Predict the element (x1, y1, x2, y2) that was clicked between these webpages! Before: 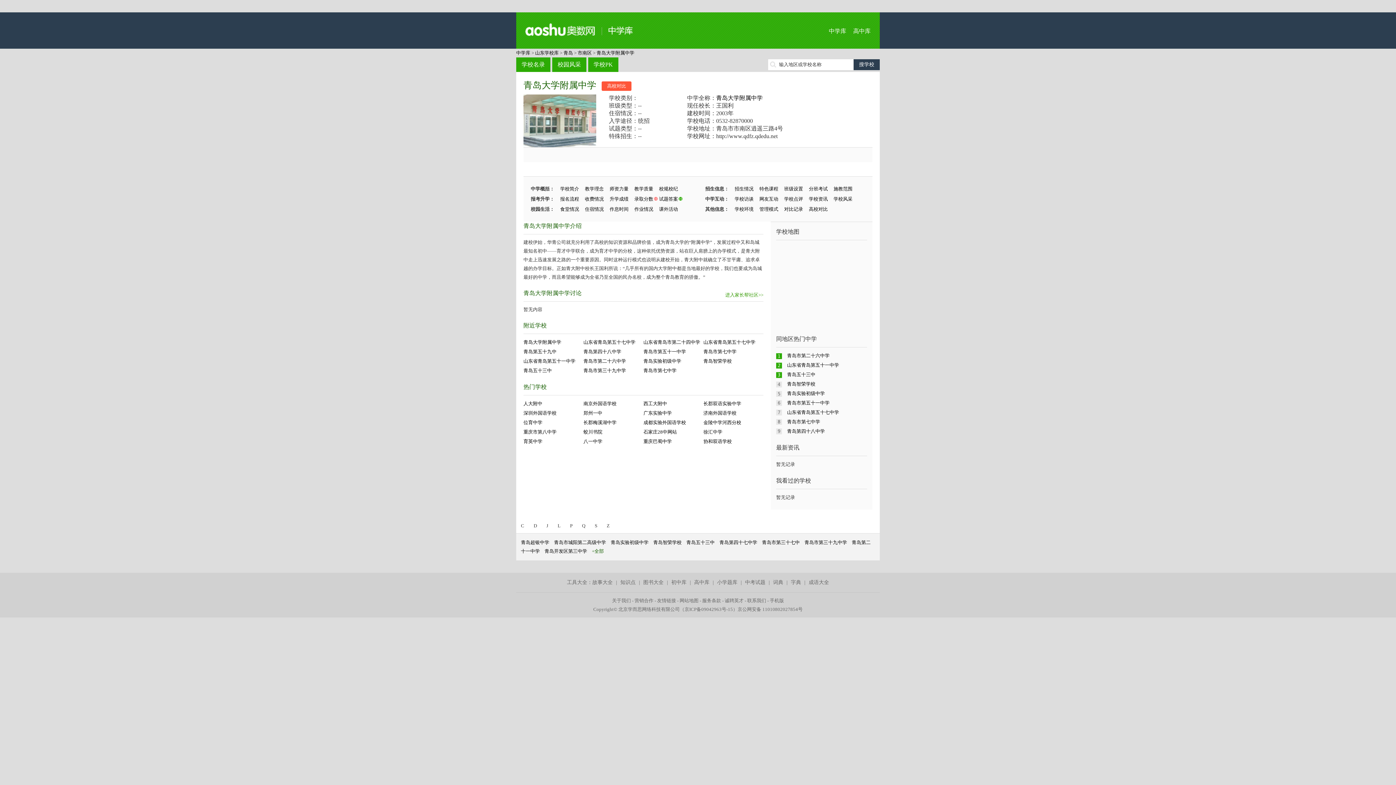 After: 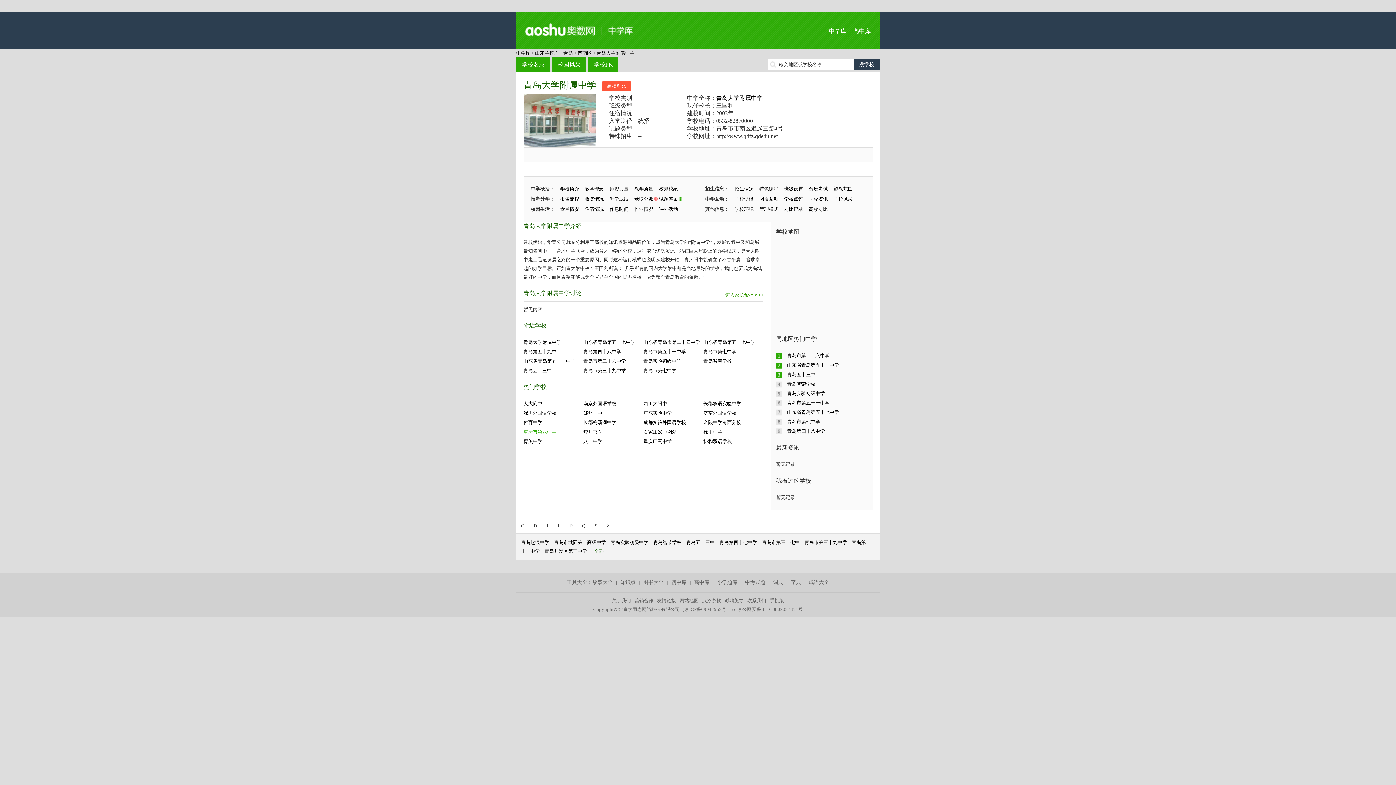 Action: bbox: (523, 429, 556, 435) label: 重庆市第八中学